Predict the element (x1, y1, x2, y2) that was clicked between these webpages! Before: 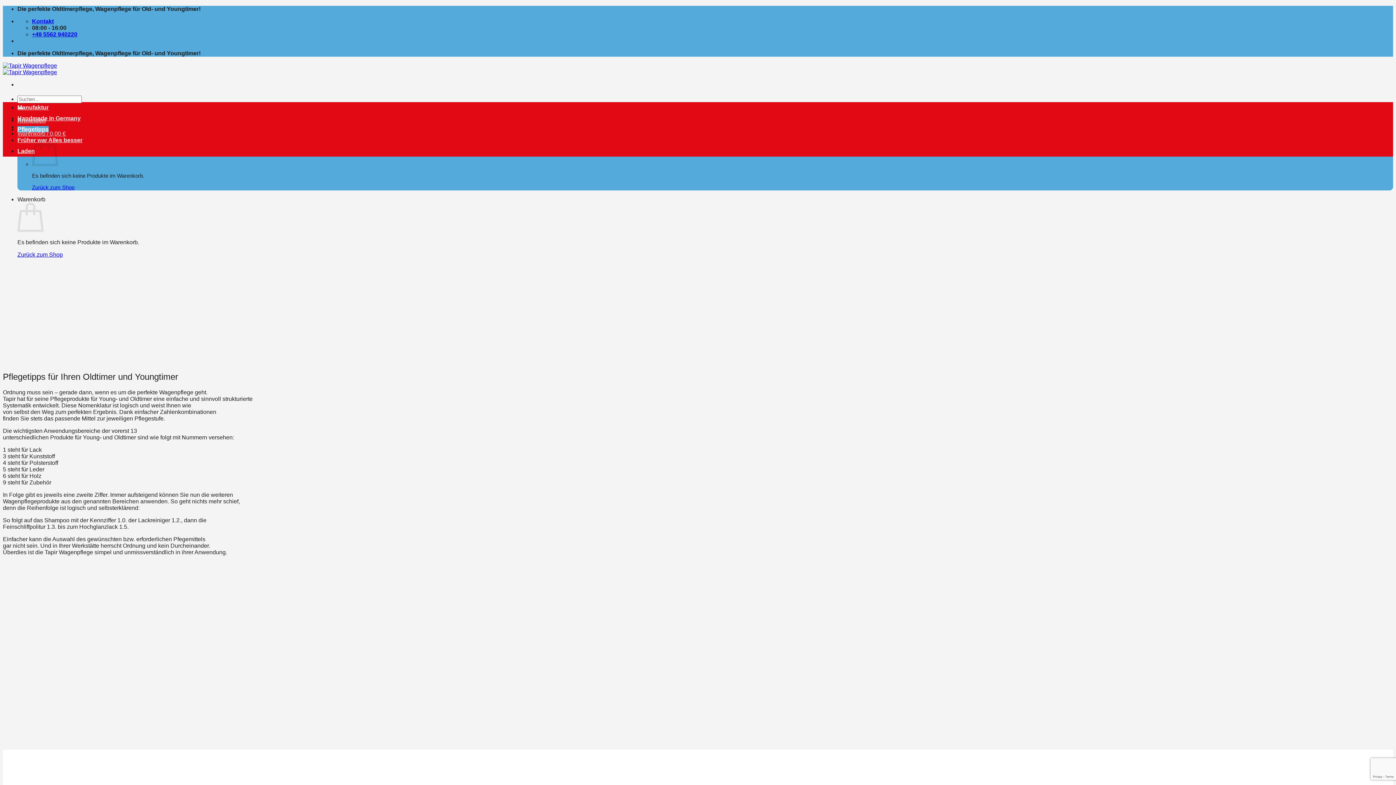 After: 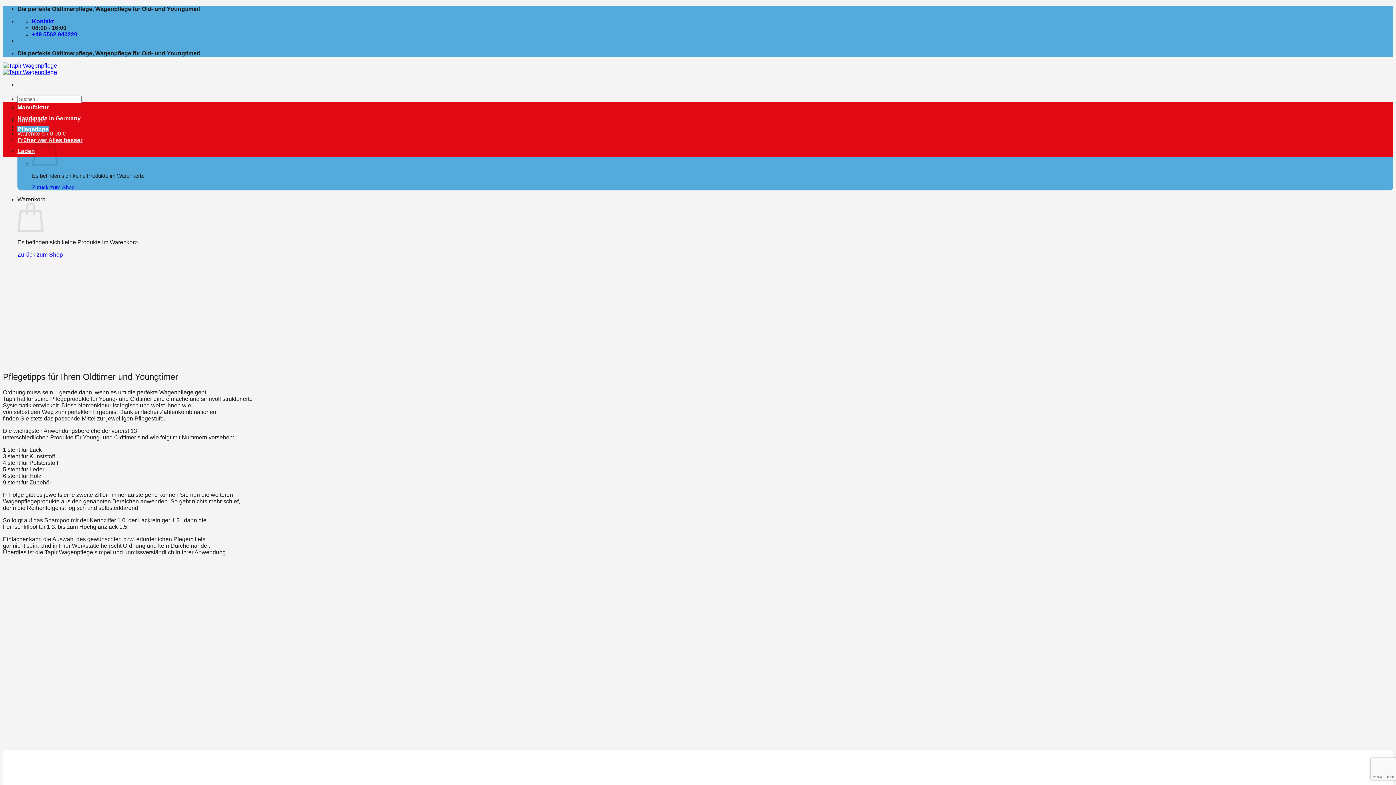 Action: label: Pflegetipps bbox: (17, 126, 48, 132)